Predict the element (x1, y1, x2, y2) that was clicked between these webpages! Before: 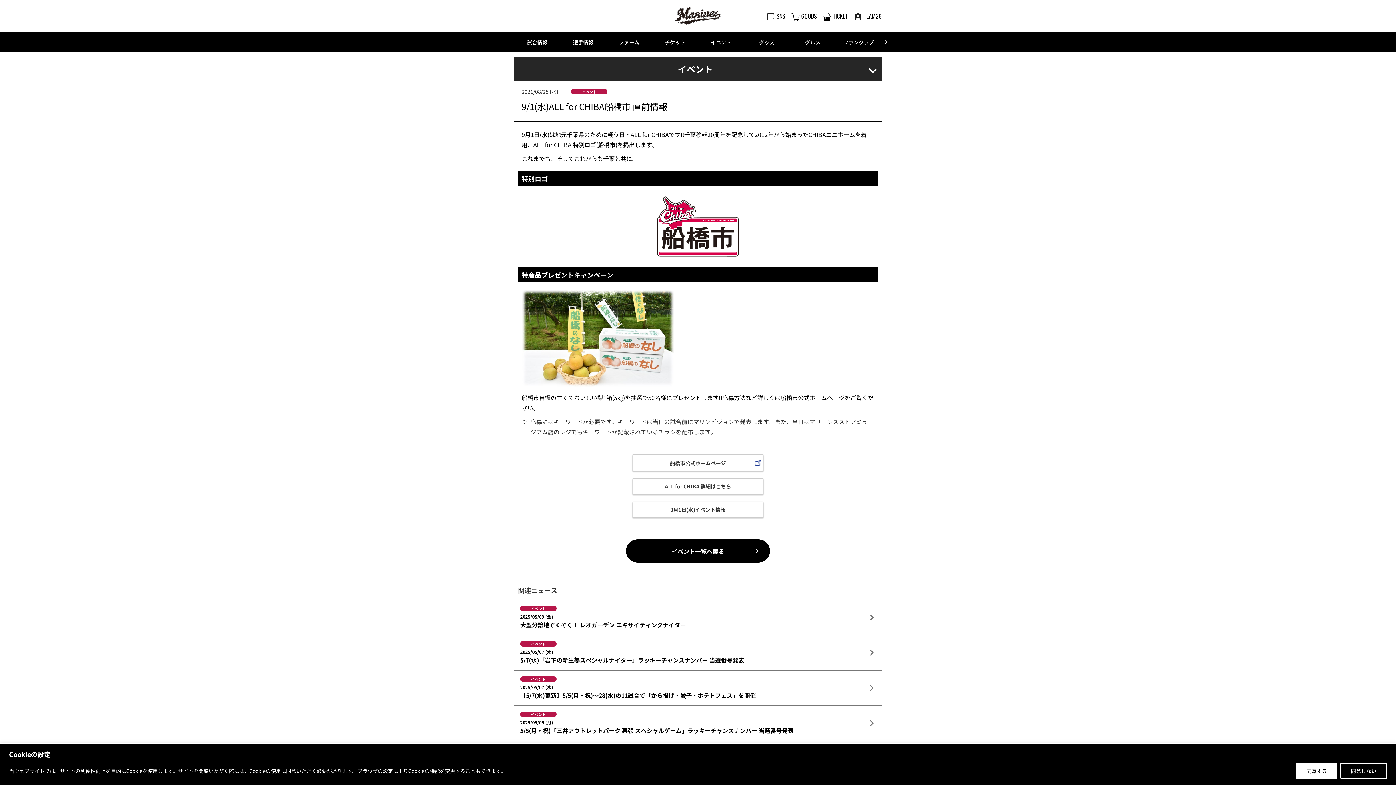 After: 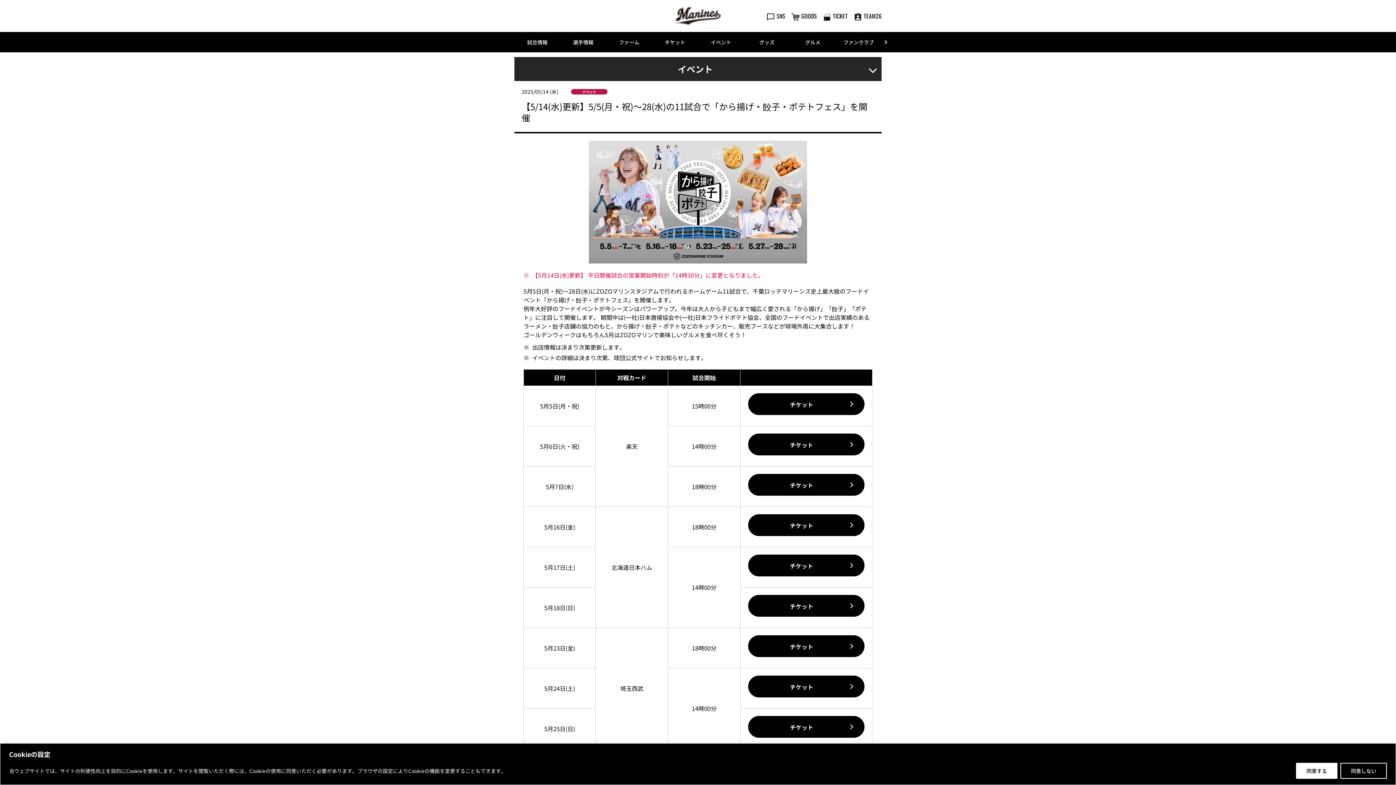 Action: label: イベント
2025/05/07 (水)
【5/7(水)更新】5/5(月・祝)～28(水)の11試合で「から揚げ・餃子・ポテトフェス」を開催 bbox: (514, 670, 881, 705)